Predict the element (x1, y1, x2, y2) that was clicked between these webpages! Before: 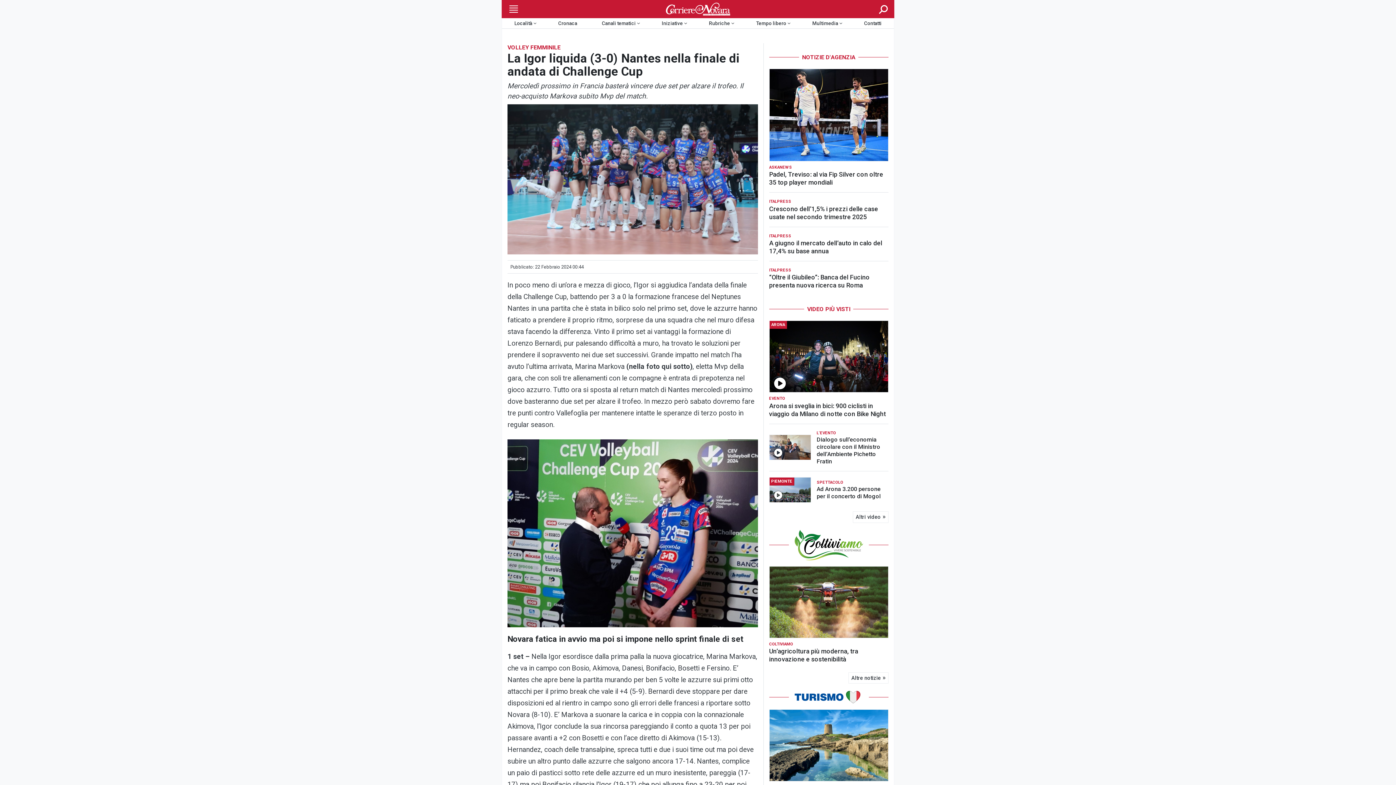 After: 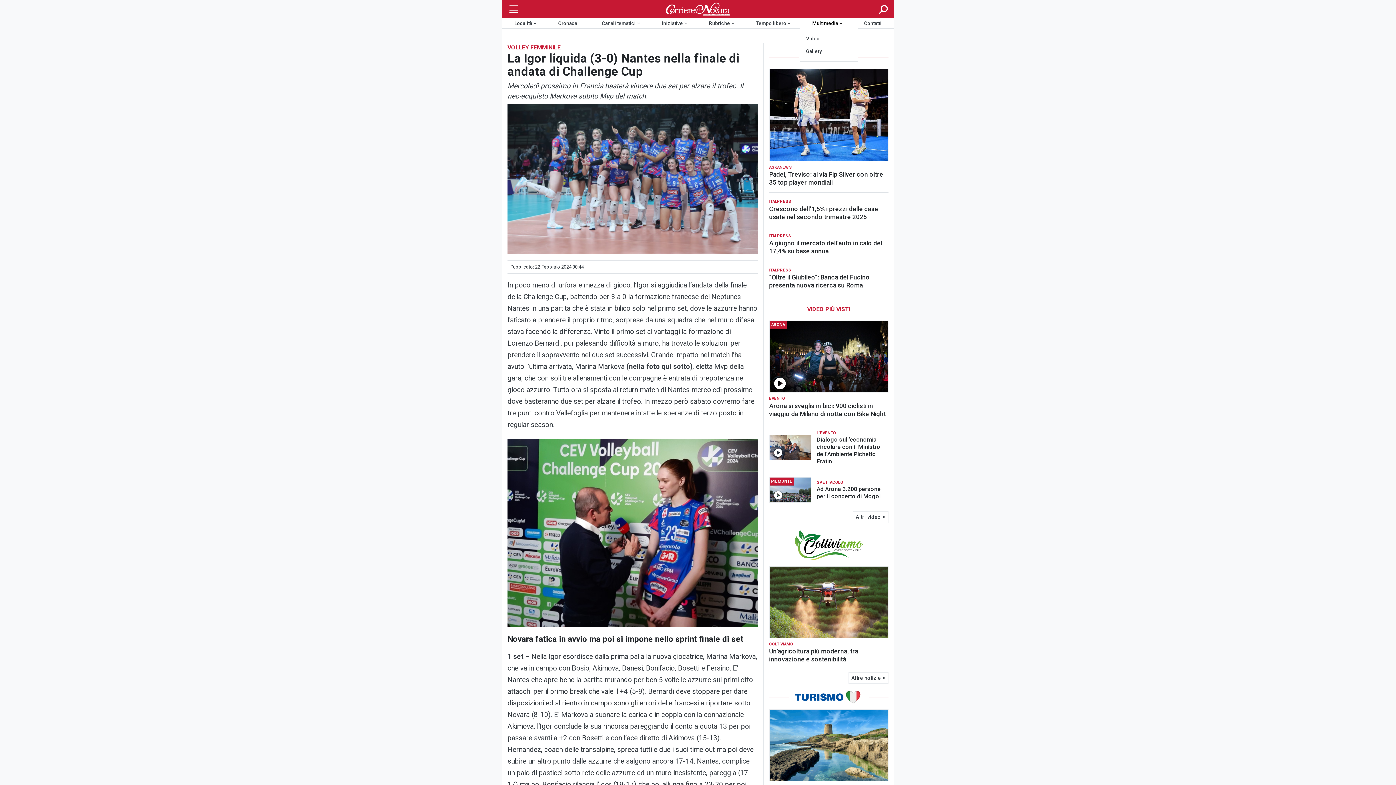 Action: bbox: (800, 18, 852, 28) label: Multimedia